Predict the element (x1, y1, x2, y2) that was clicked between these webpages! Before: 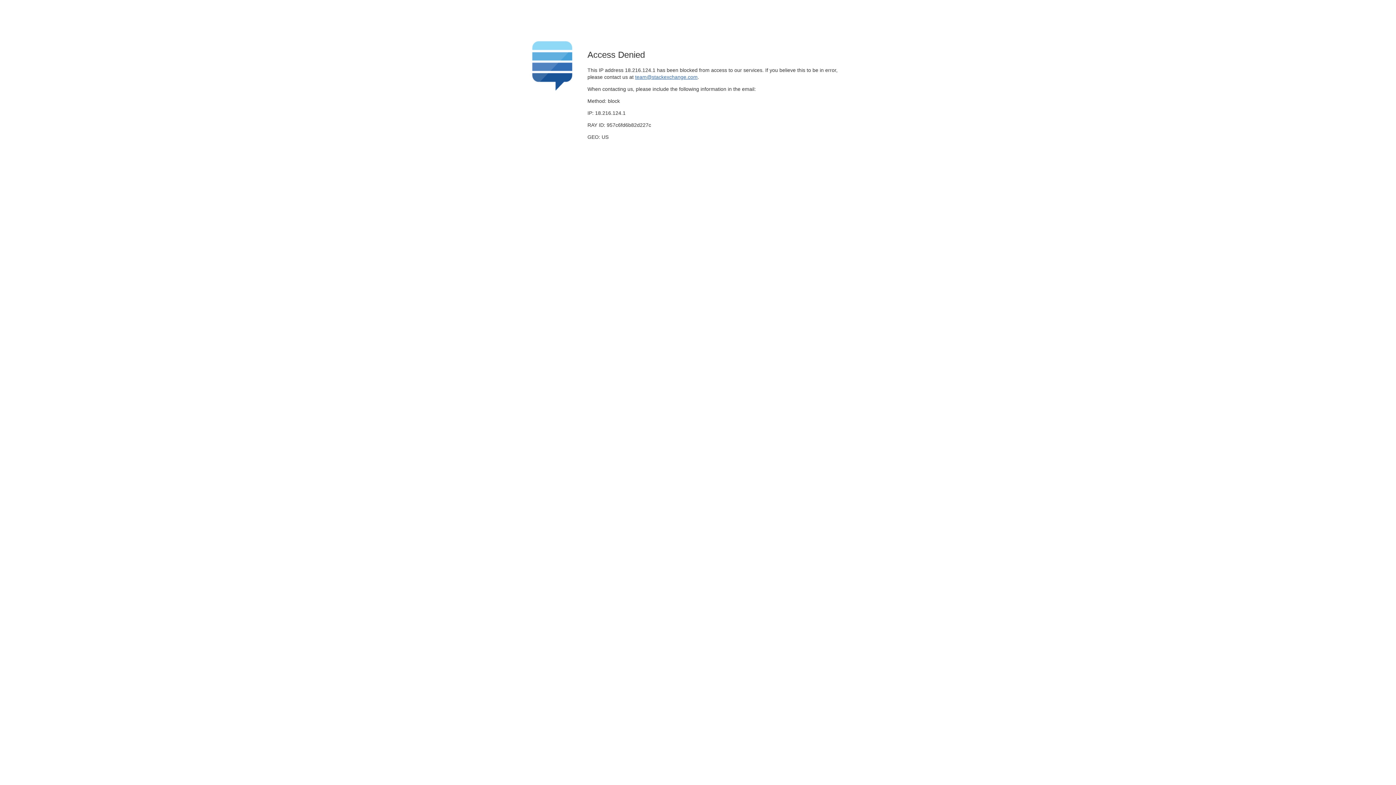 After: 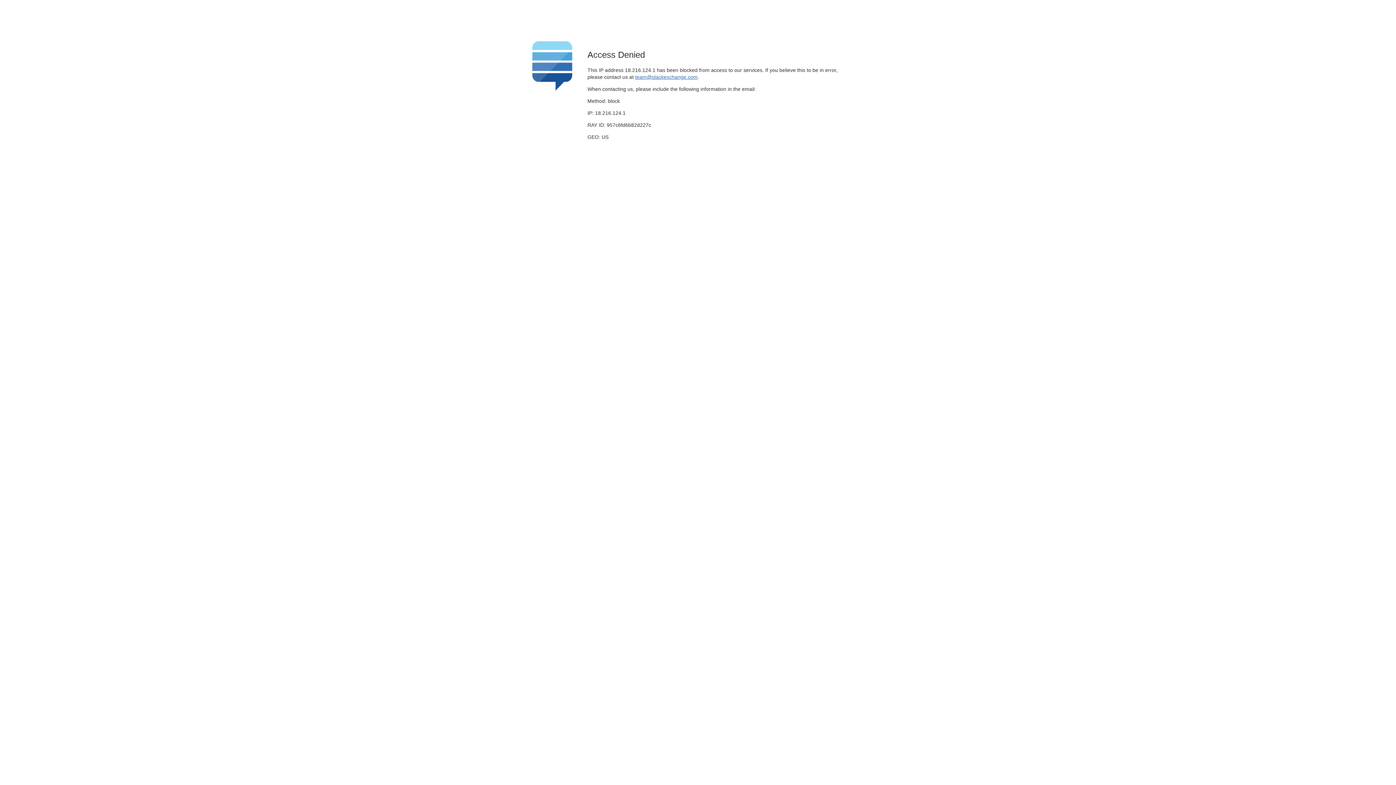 Action: label: team@stackexchange.com bbox: (635, 74, 697, 79)